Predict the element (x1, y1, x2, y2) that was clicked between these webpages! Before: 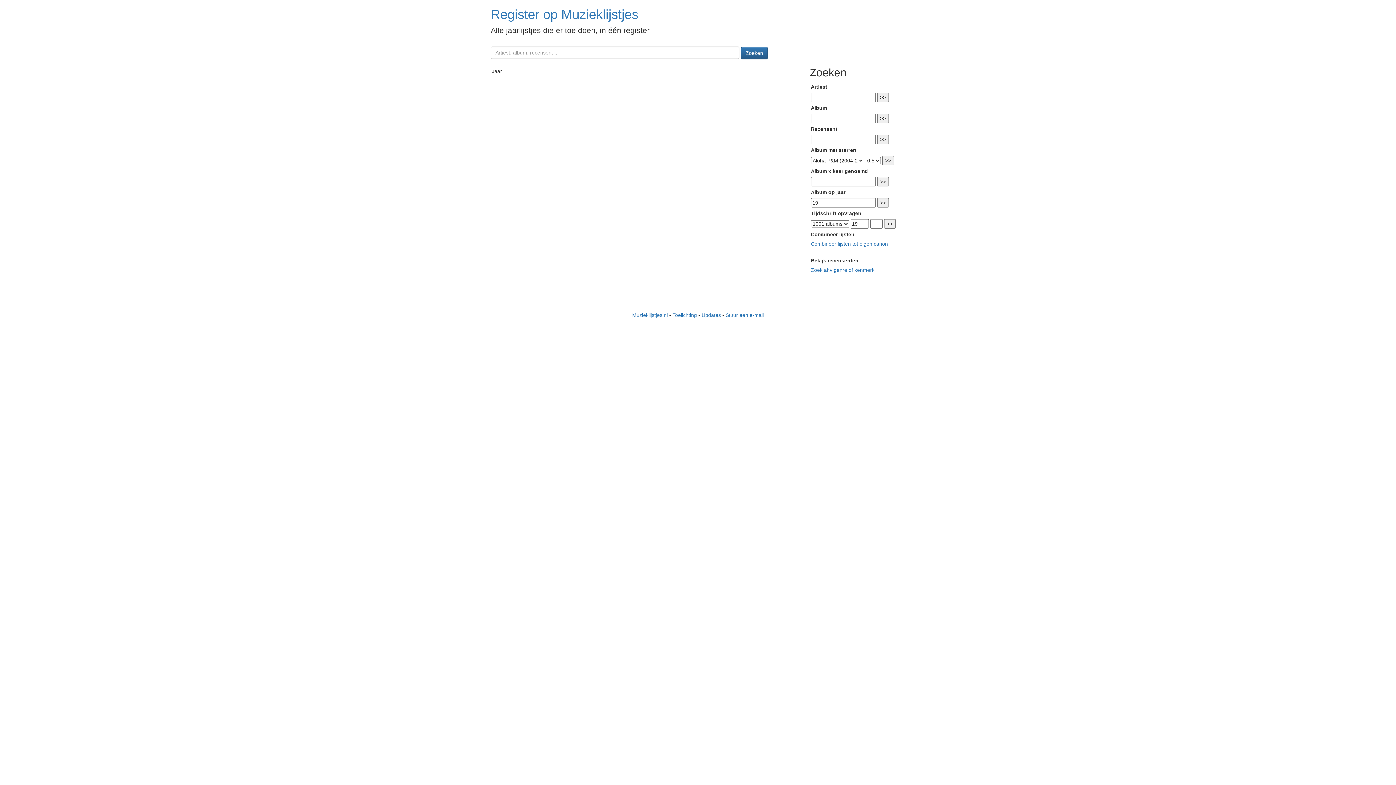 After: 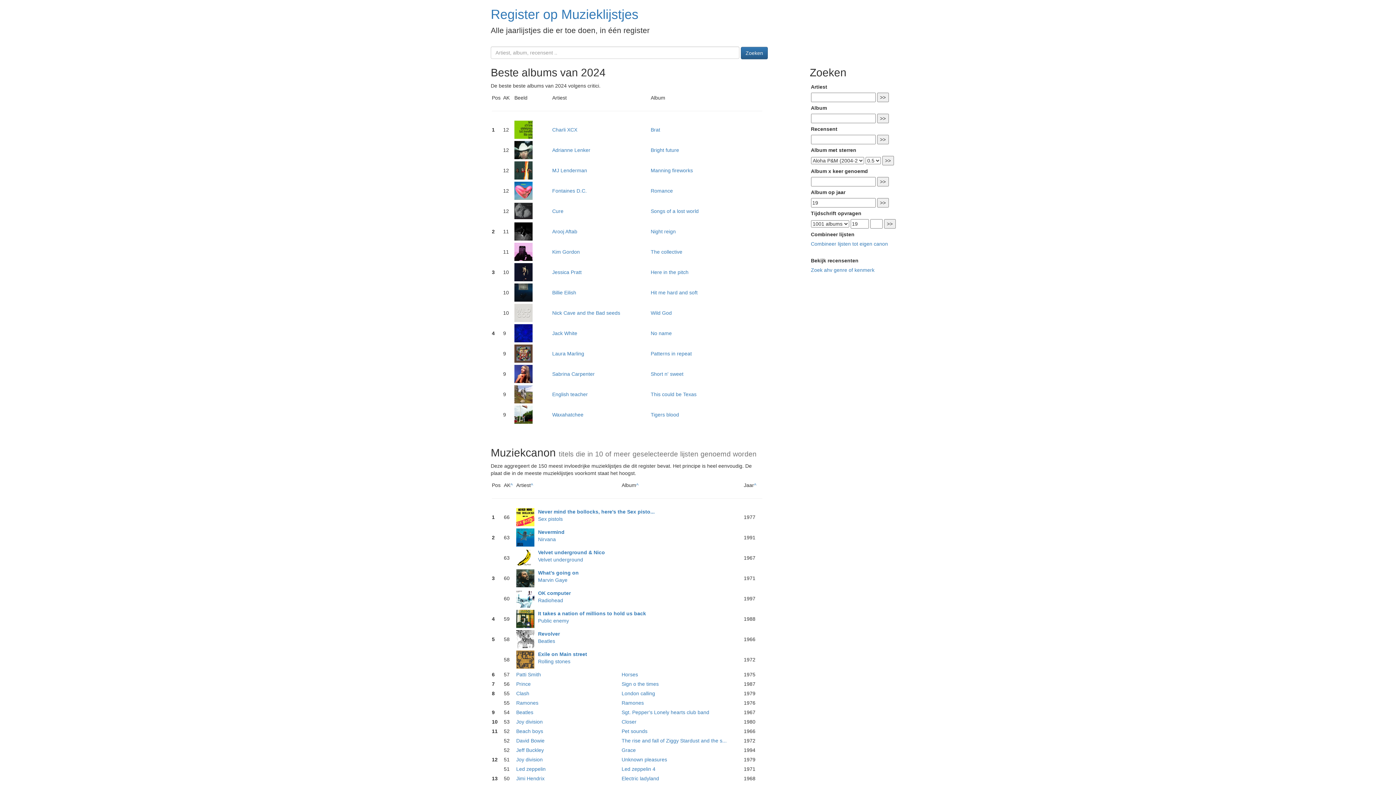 Action: label: Muzieklijstjes.nl bbox: (632, 312, 668, 318)